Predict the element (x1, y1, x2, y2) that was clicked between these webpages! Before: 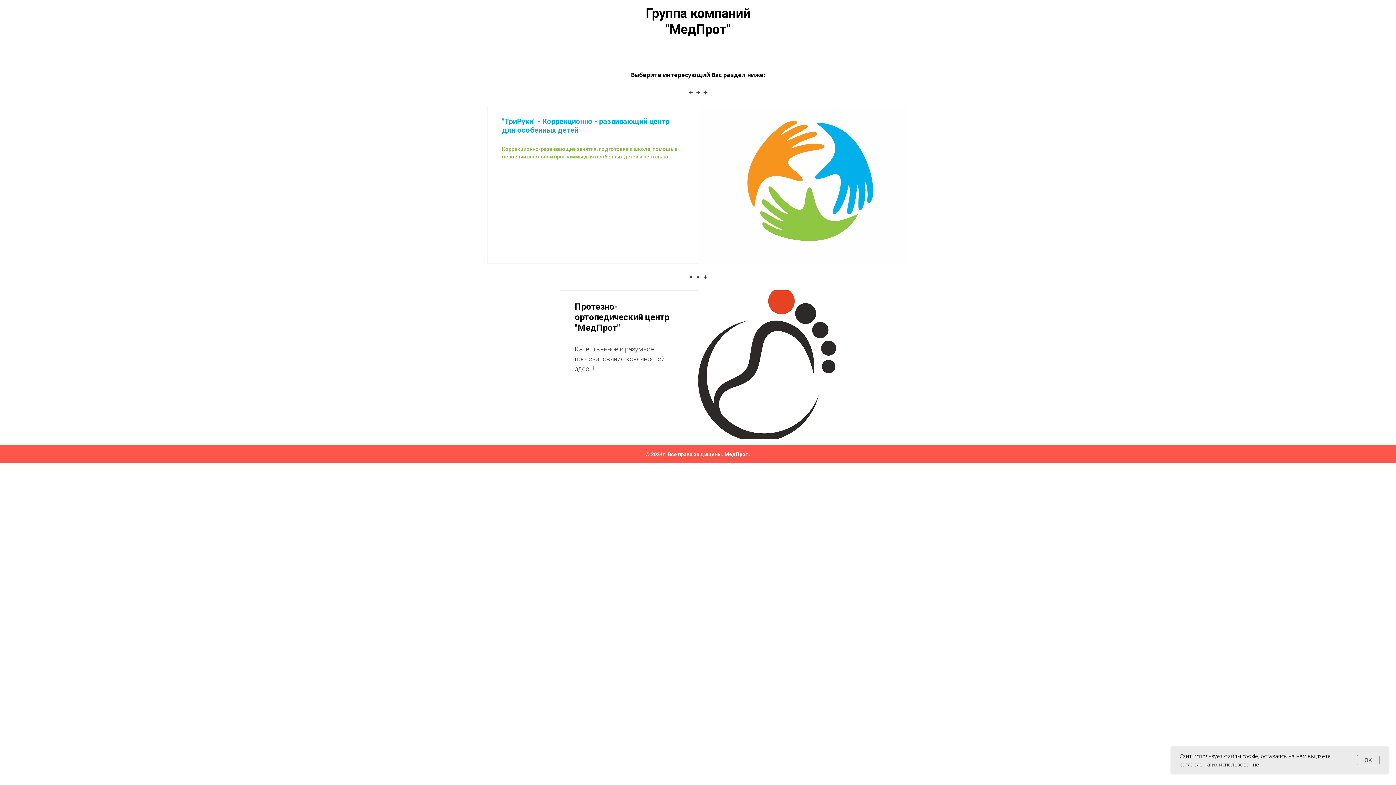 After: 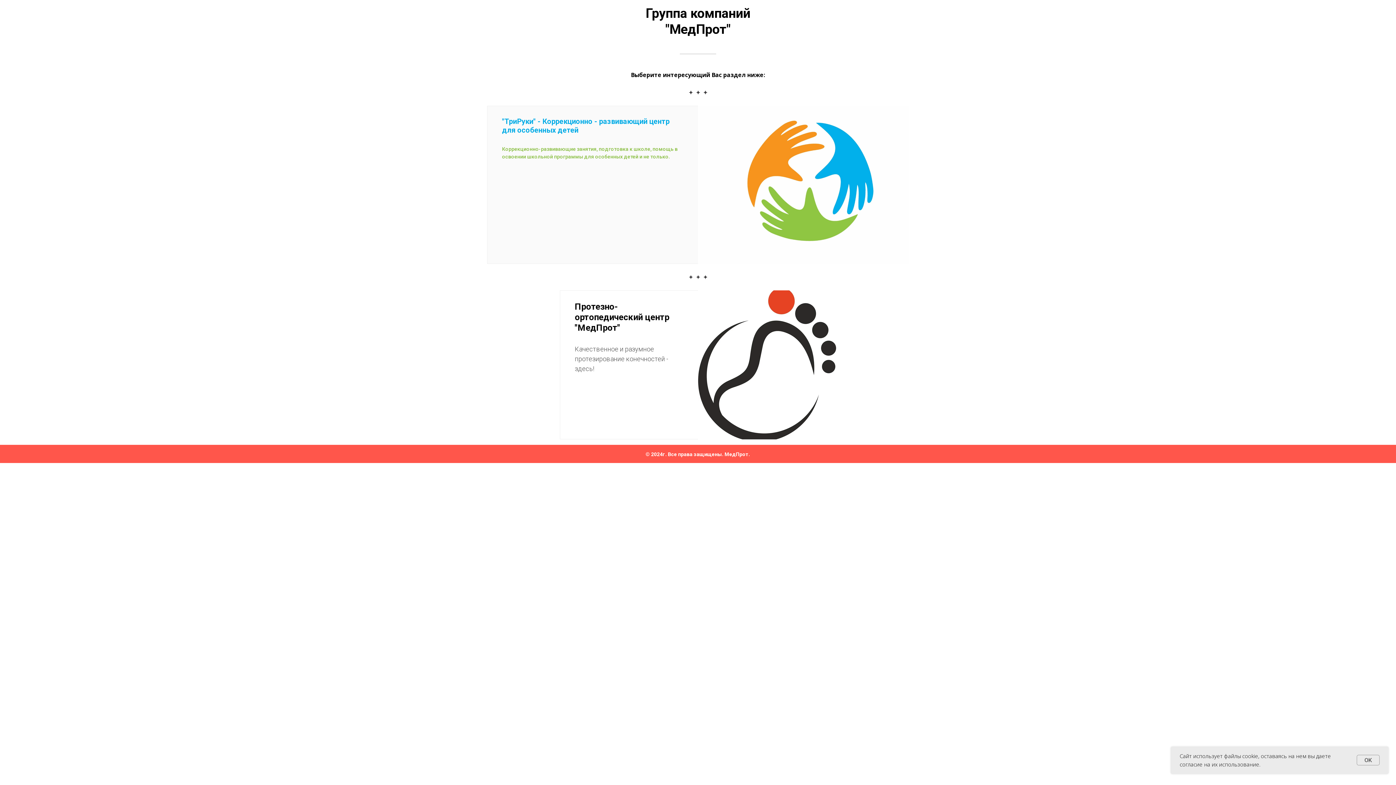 Action: bbox: (487, 105, 909, 264) label: "ТриРуки" - Коррекционно - развивающий центр для особенных детей
Коррекционно-развивающие занятия, подготовка к школе, помощь в освоении школьной программы для особенных детей и не только.
	